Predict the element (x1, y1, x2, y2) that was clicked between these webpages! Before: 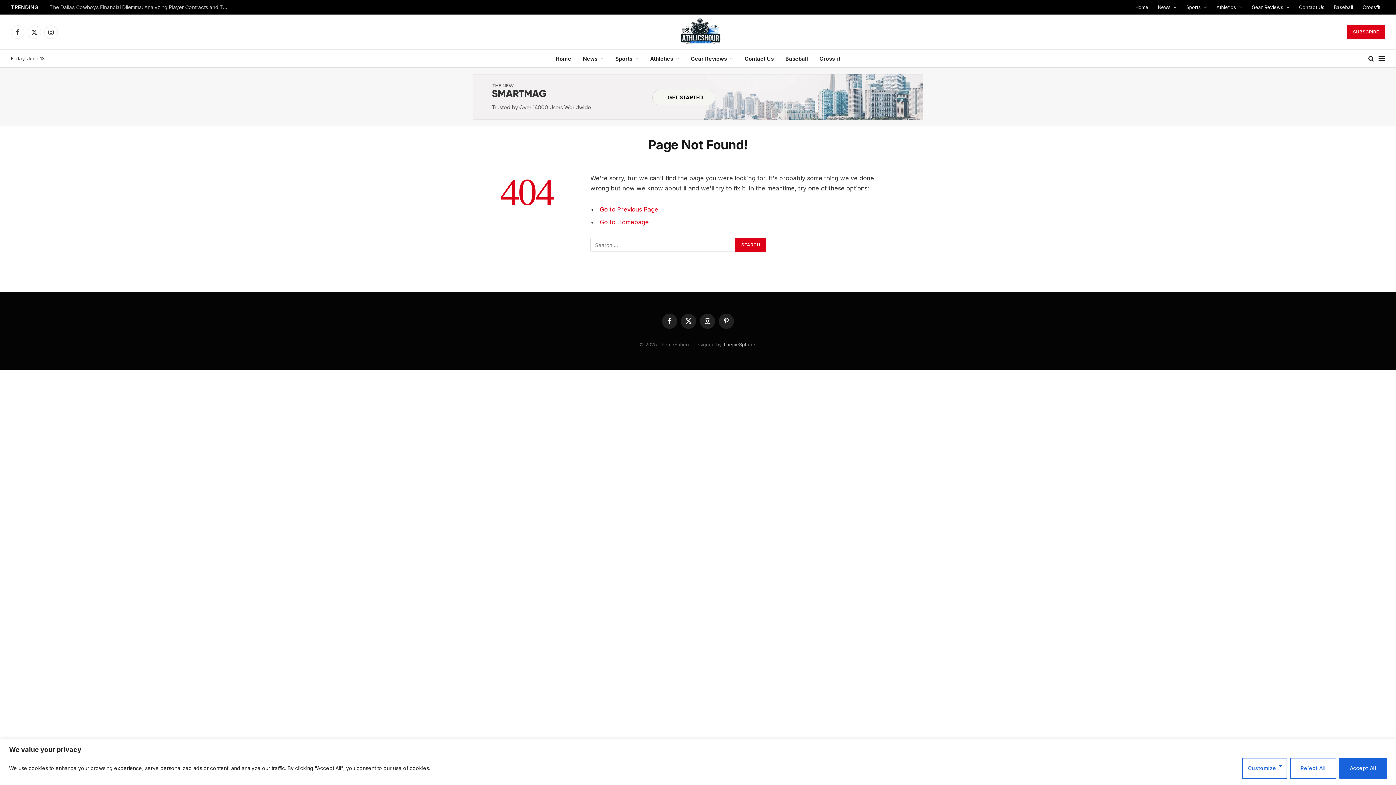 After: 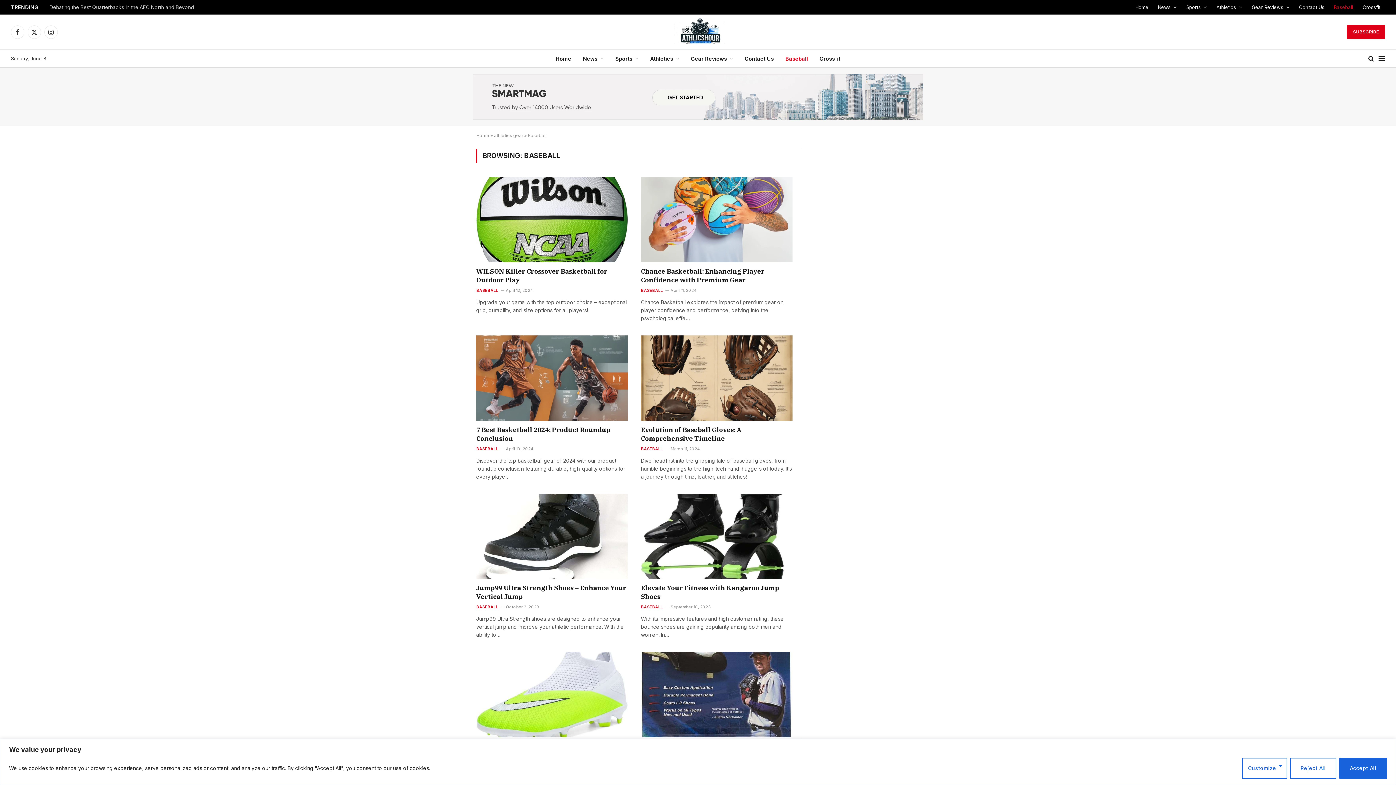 Action: label: Baseball bbox: (1329, 0, 1358, 14)